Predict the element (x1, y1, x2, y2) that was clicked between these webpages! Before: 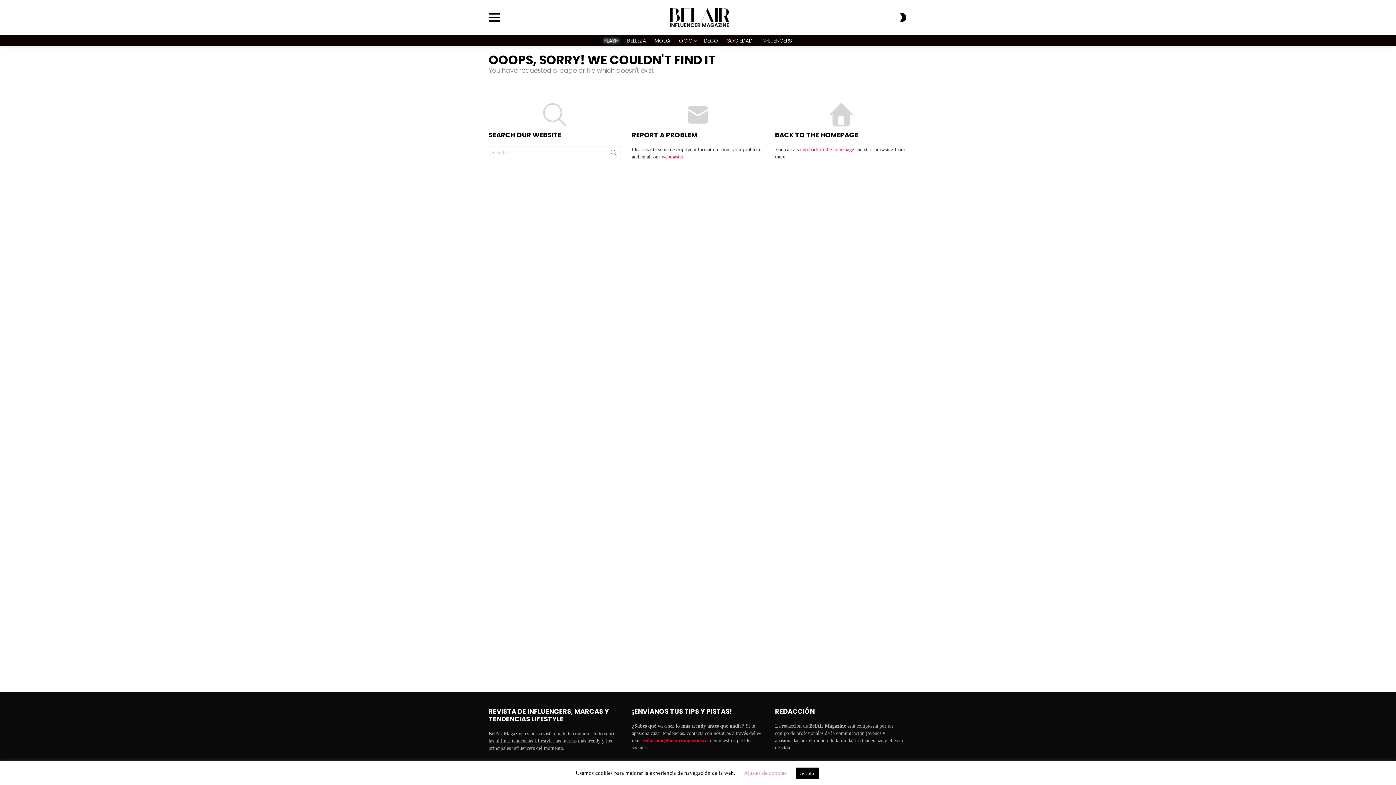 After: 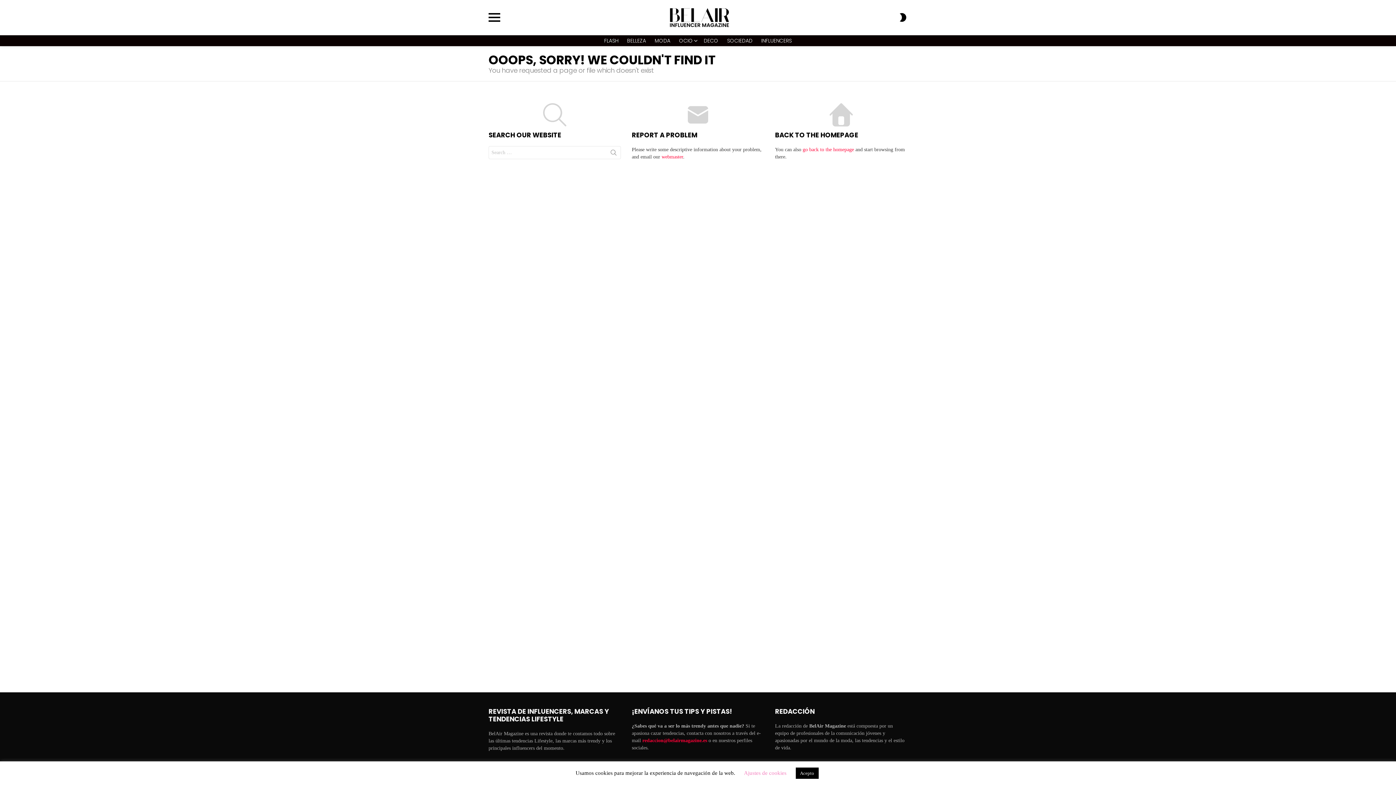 Action: label: redaccion@belairmagazine.es bbox: (642, 738, 707, 743)